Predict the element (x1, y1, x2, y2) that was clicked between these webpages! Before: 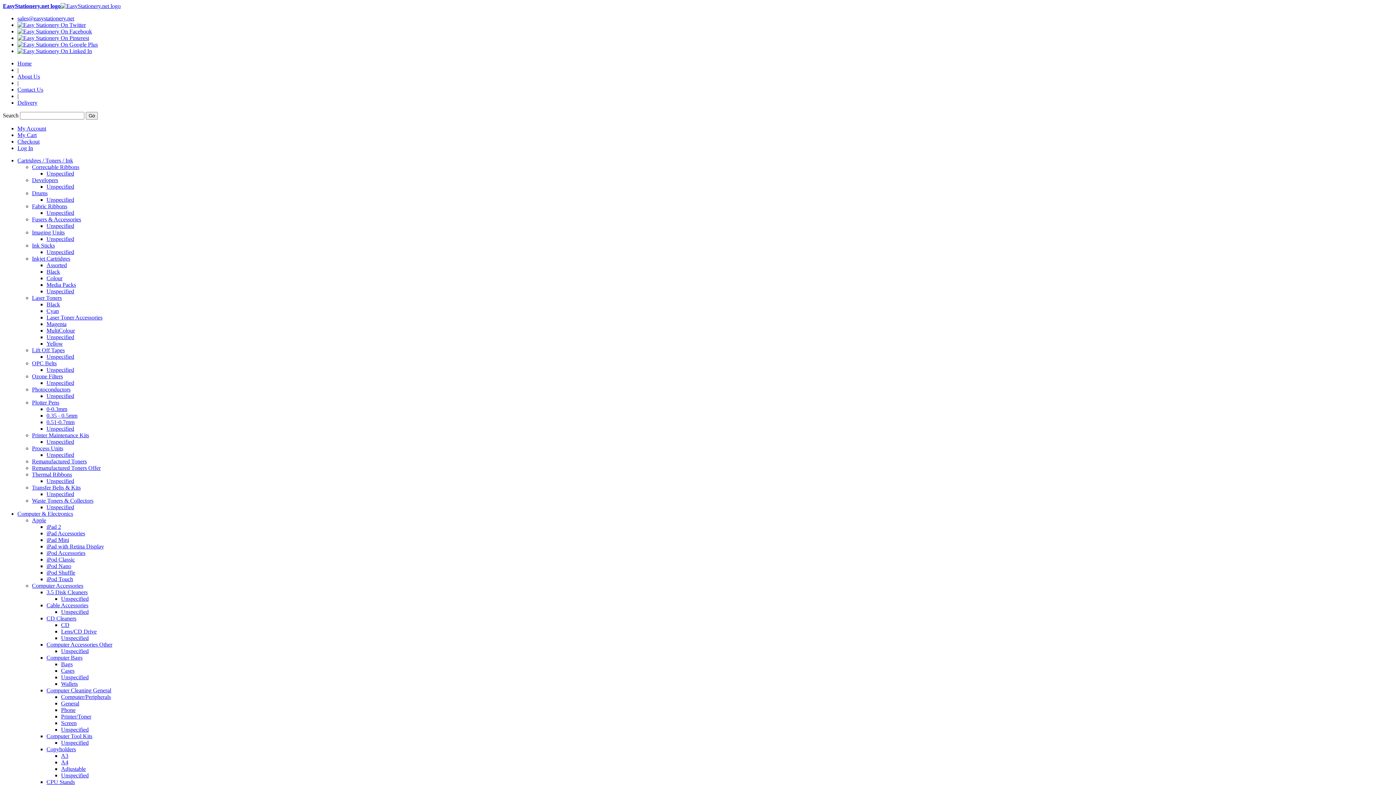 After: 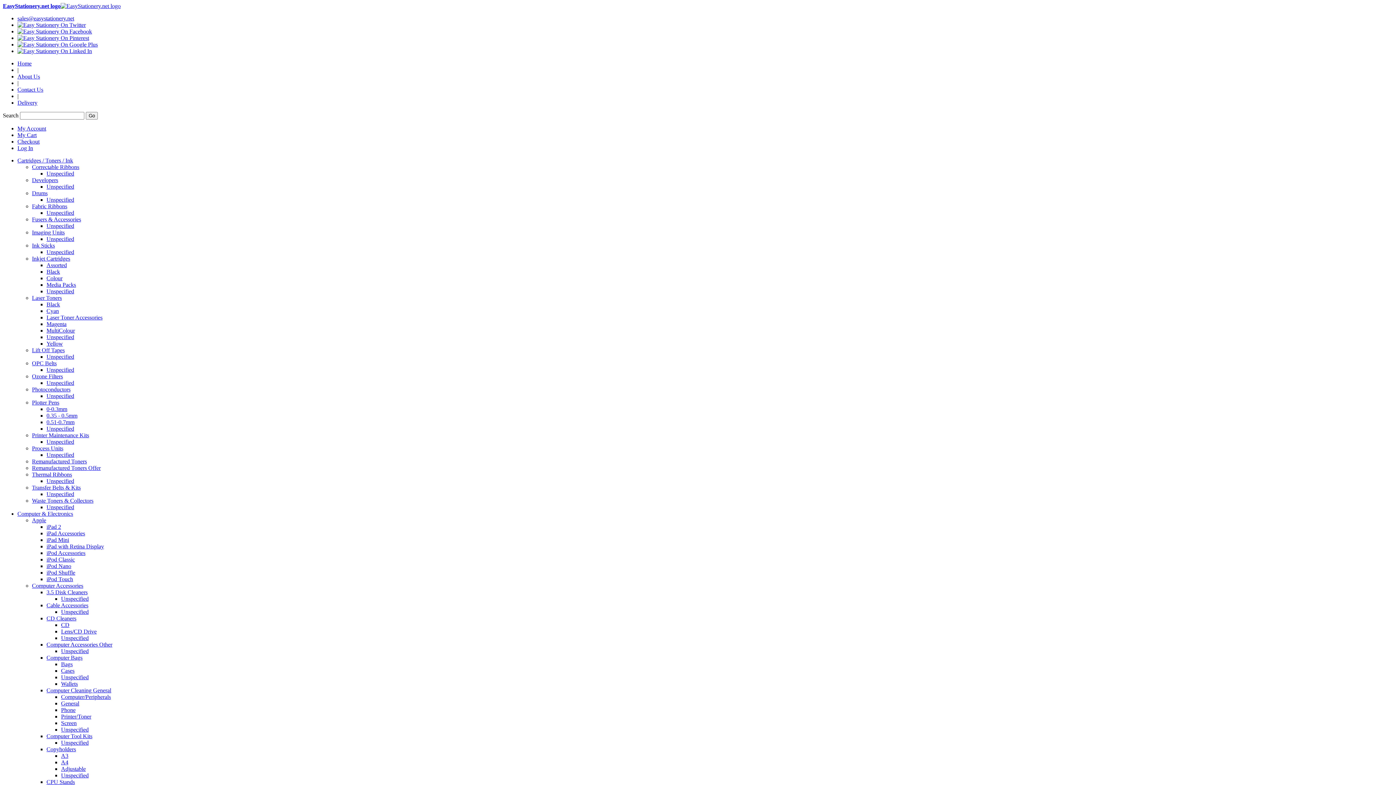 Action: label: Magenta bbox: (46, 321, 66, 327)